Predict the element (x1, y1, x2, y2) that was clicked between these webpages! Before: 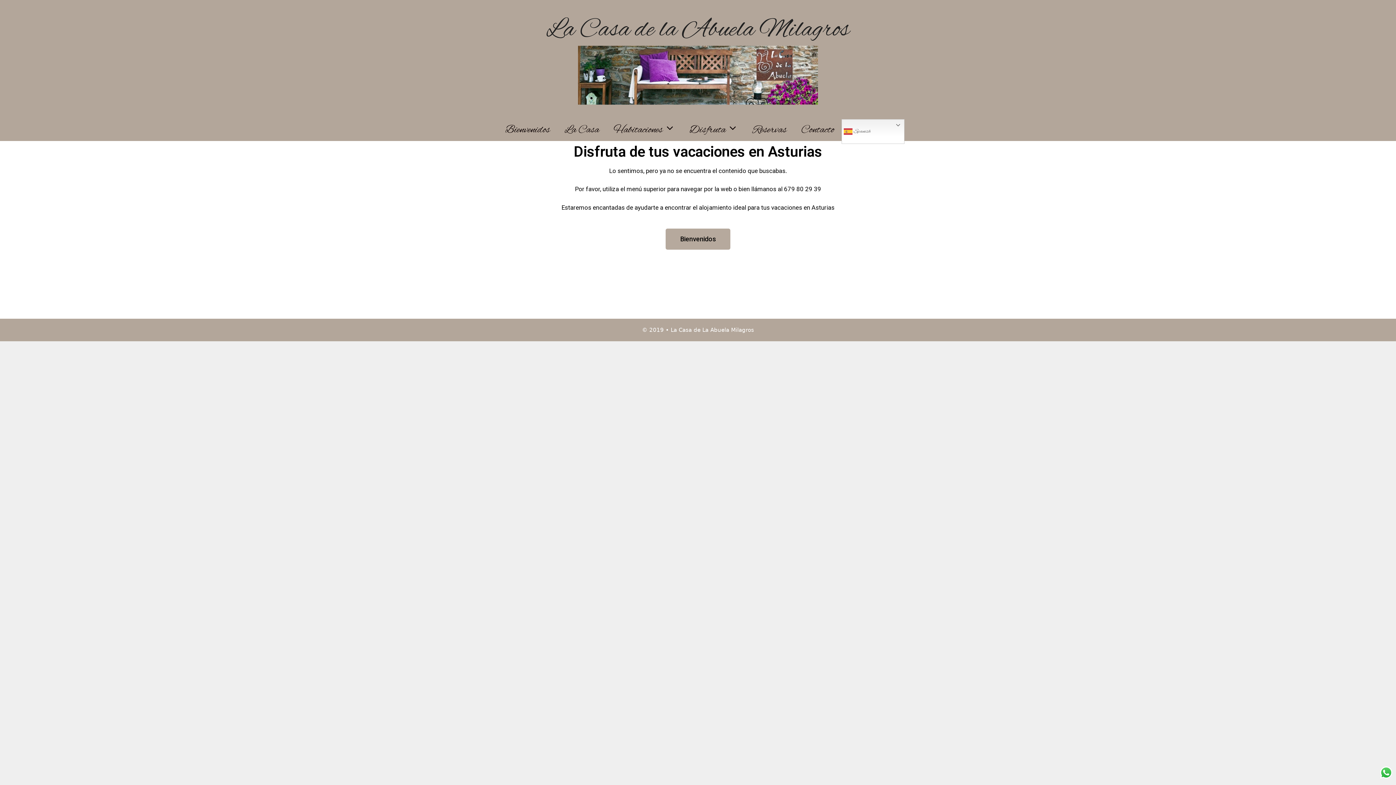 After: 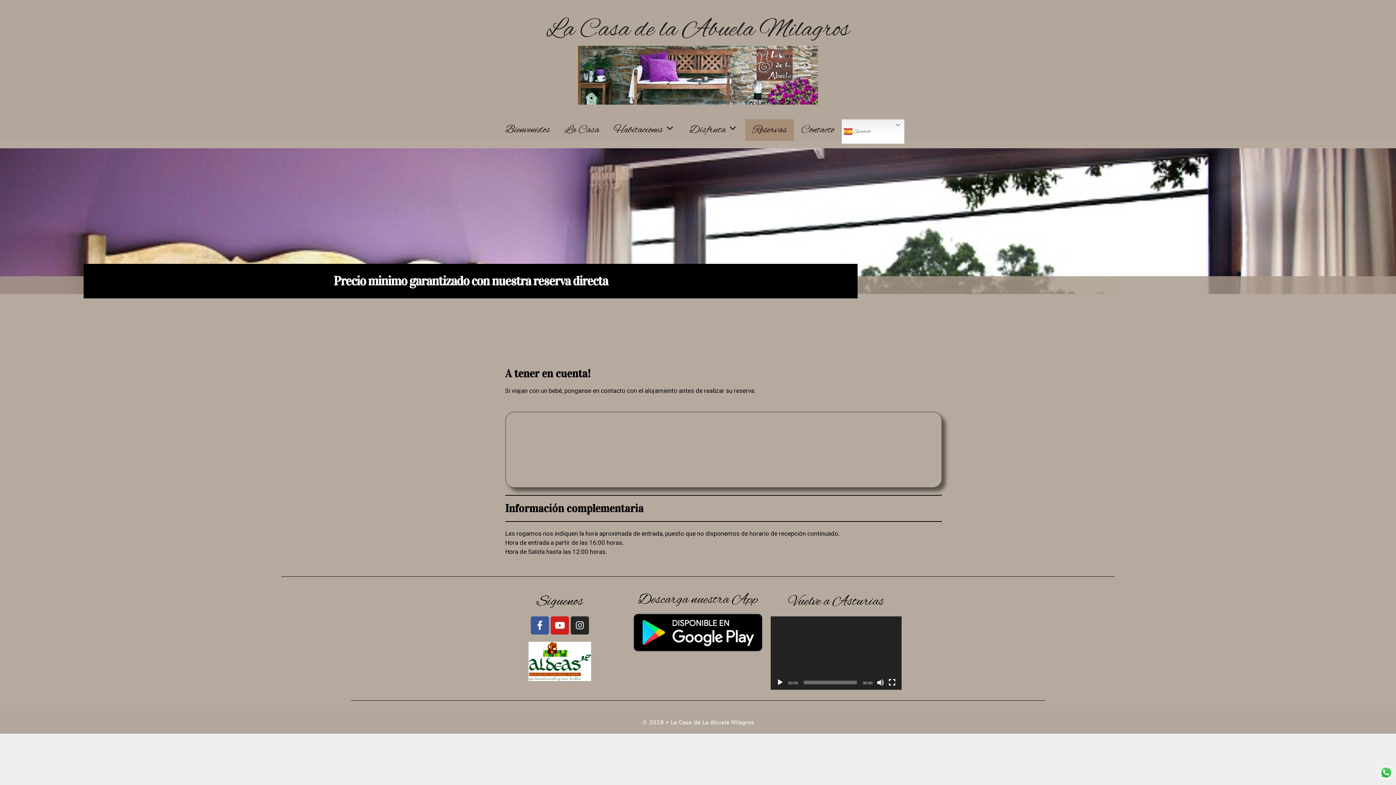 Action: label: Reservas bbox: (745, 119, 794, 140)